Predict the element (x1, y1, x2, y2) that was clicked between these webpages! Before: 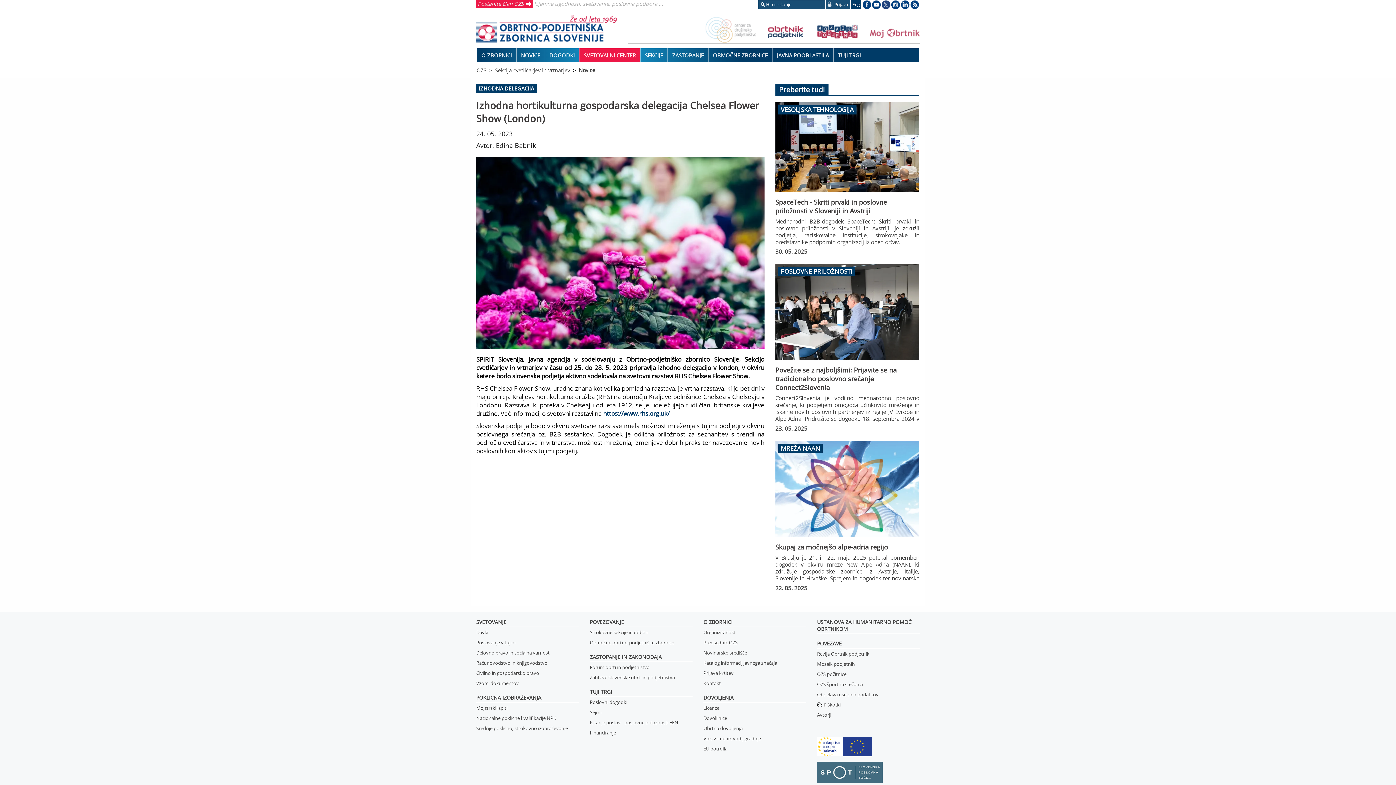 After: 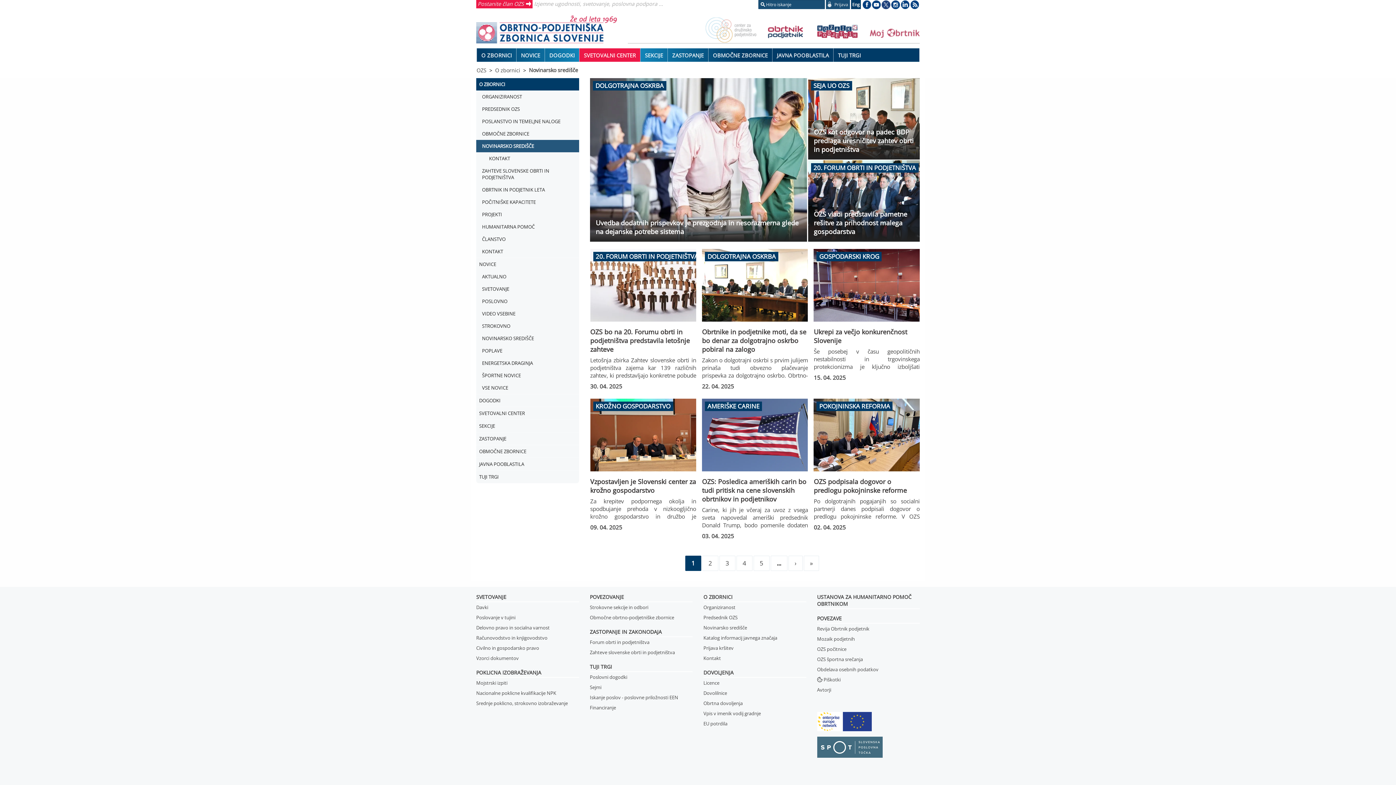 Action: bbox: (703, 649, 747, 656) label: Novinarsko središče